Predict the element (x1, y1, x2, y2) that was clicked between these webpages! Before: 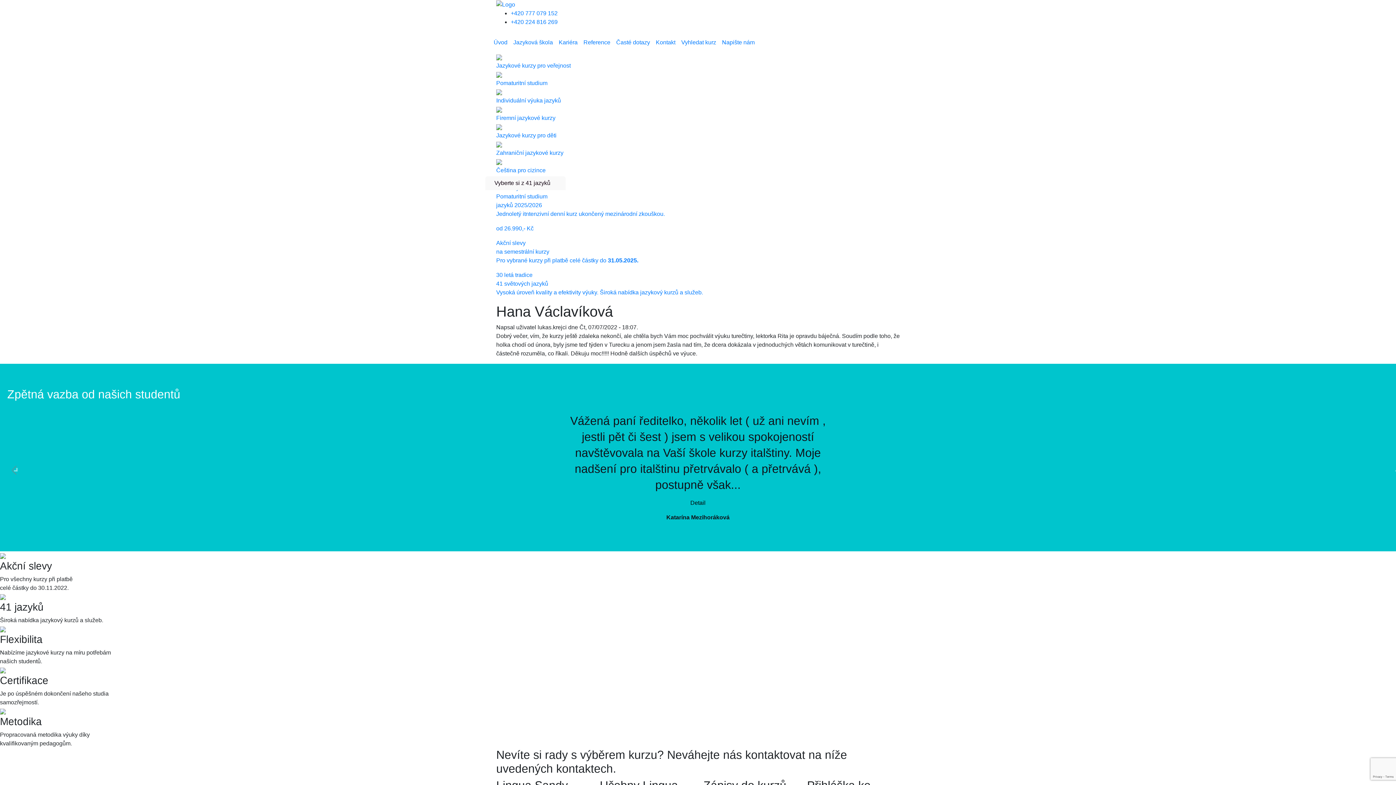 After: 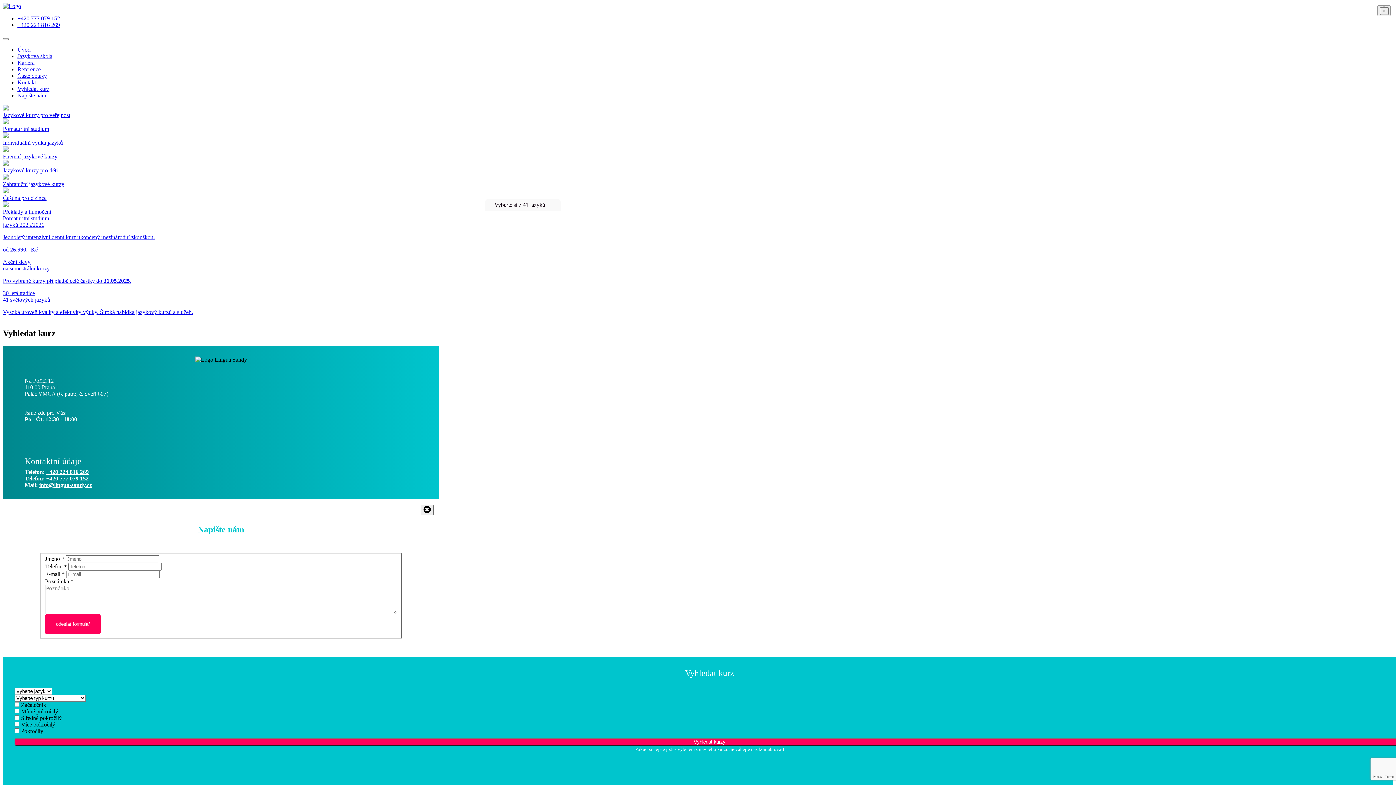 Action: bbox: (678, 35, 719, 49) label: Vyhledat kurz